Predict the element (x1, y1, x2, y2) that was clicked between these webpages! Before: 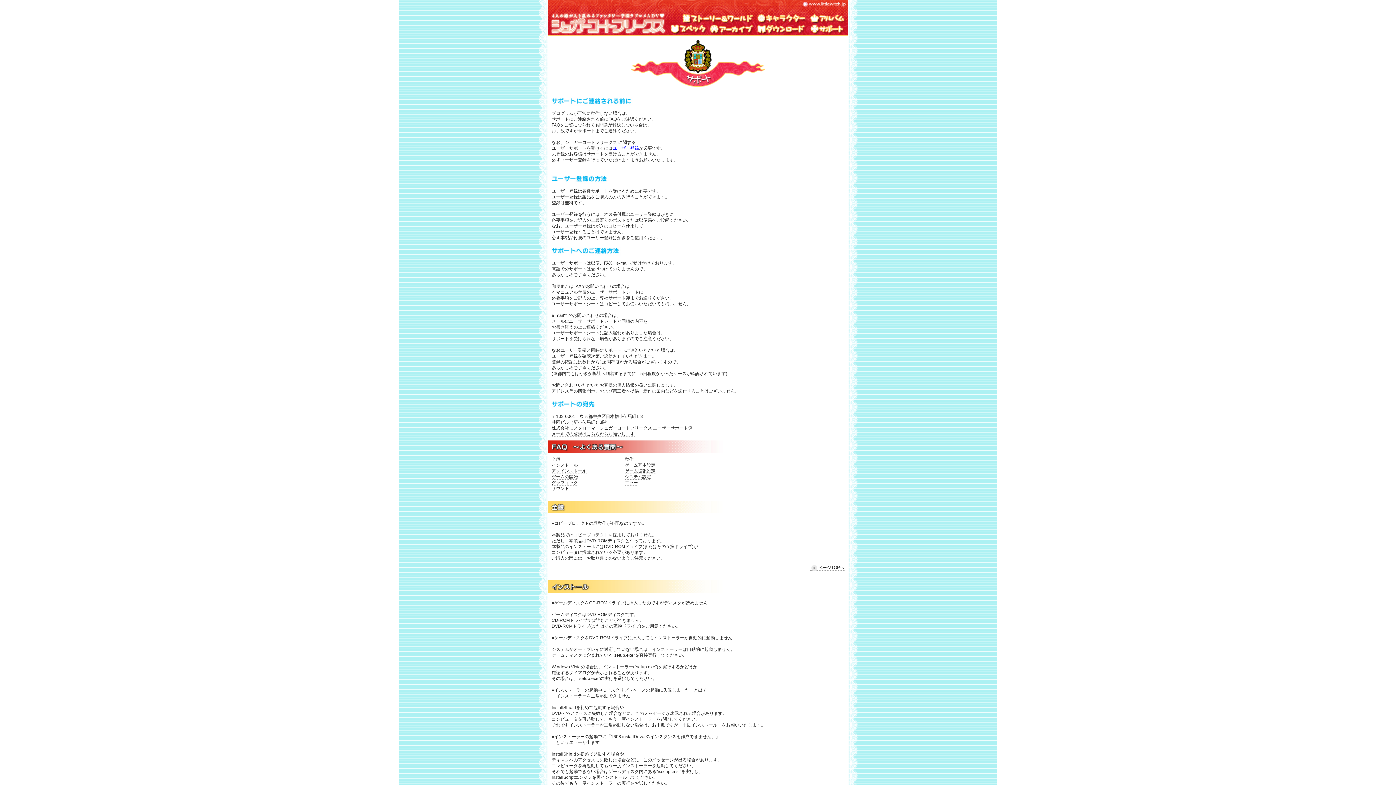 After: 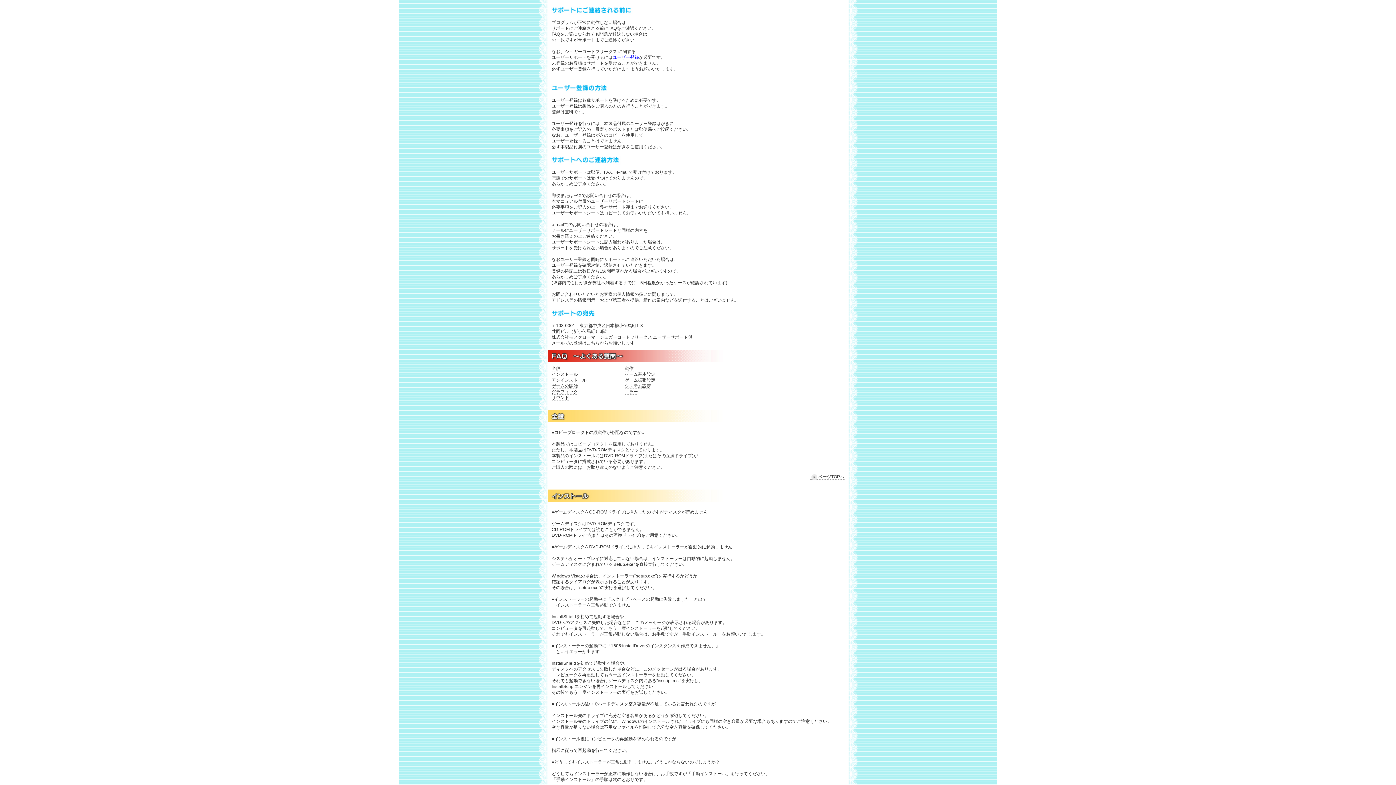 Action: bbox: (810, 565, 844, 570) label: ページTOPへ